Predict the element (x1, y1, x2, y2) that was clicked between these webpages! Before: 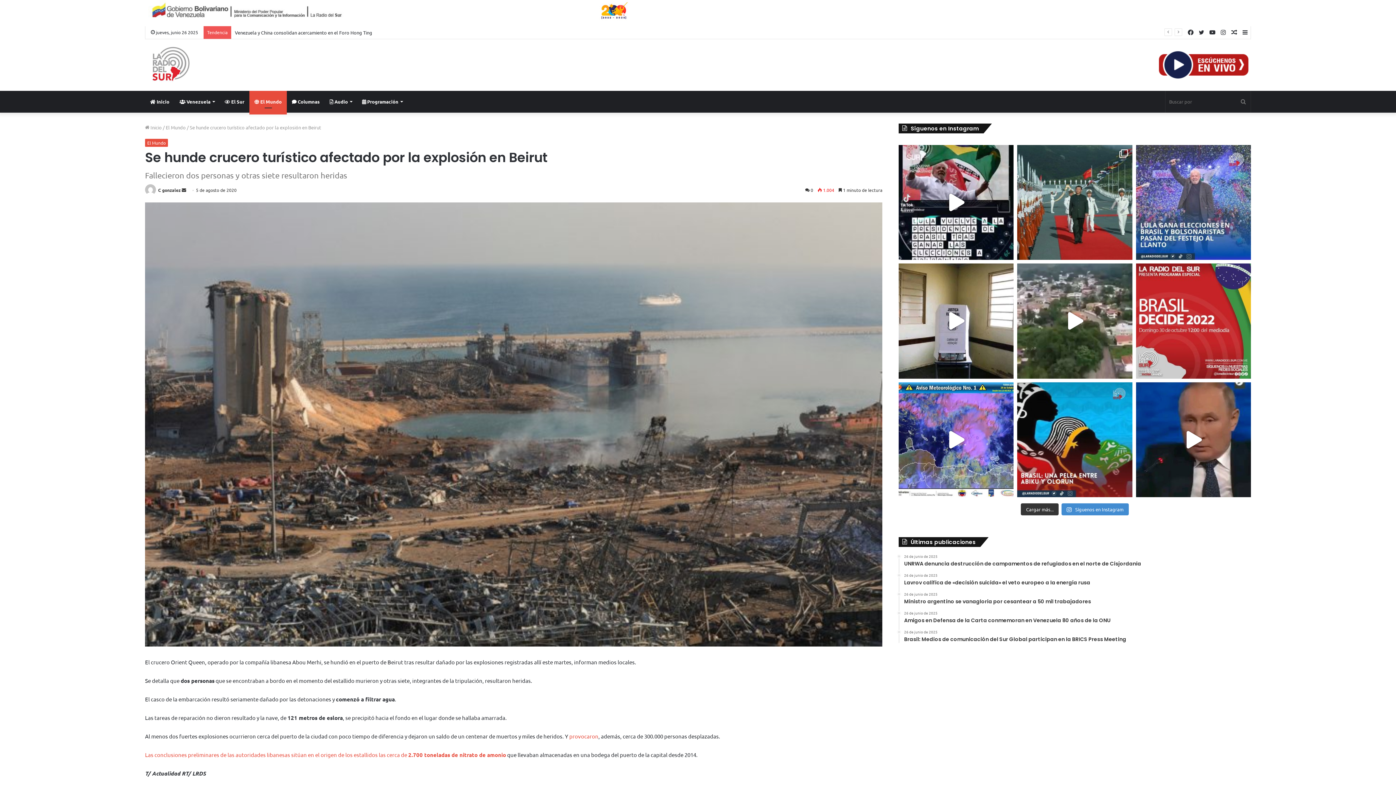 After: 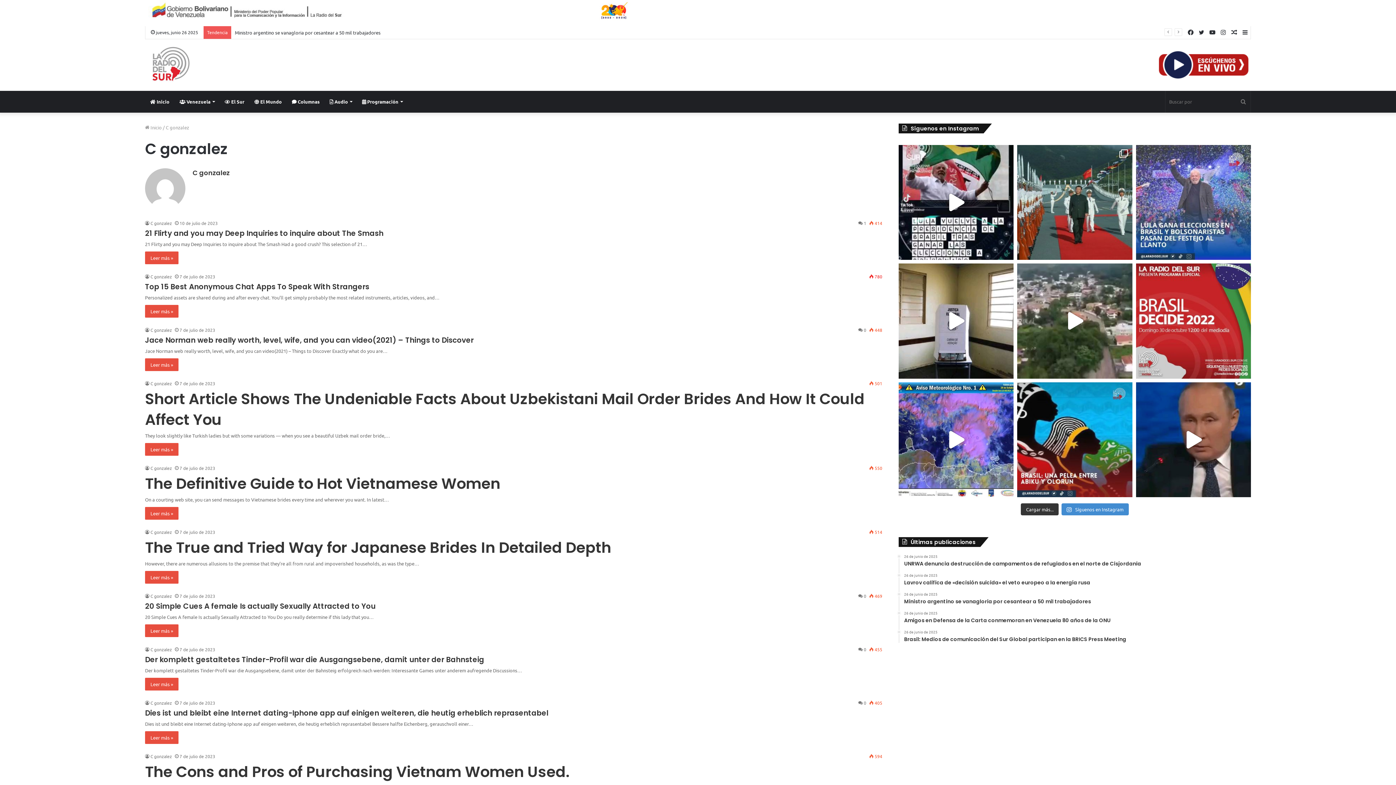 Action: bbox: (145, 187, 157, 193)